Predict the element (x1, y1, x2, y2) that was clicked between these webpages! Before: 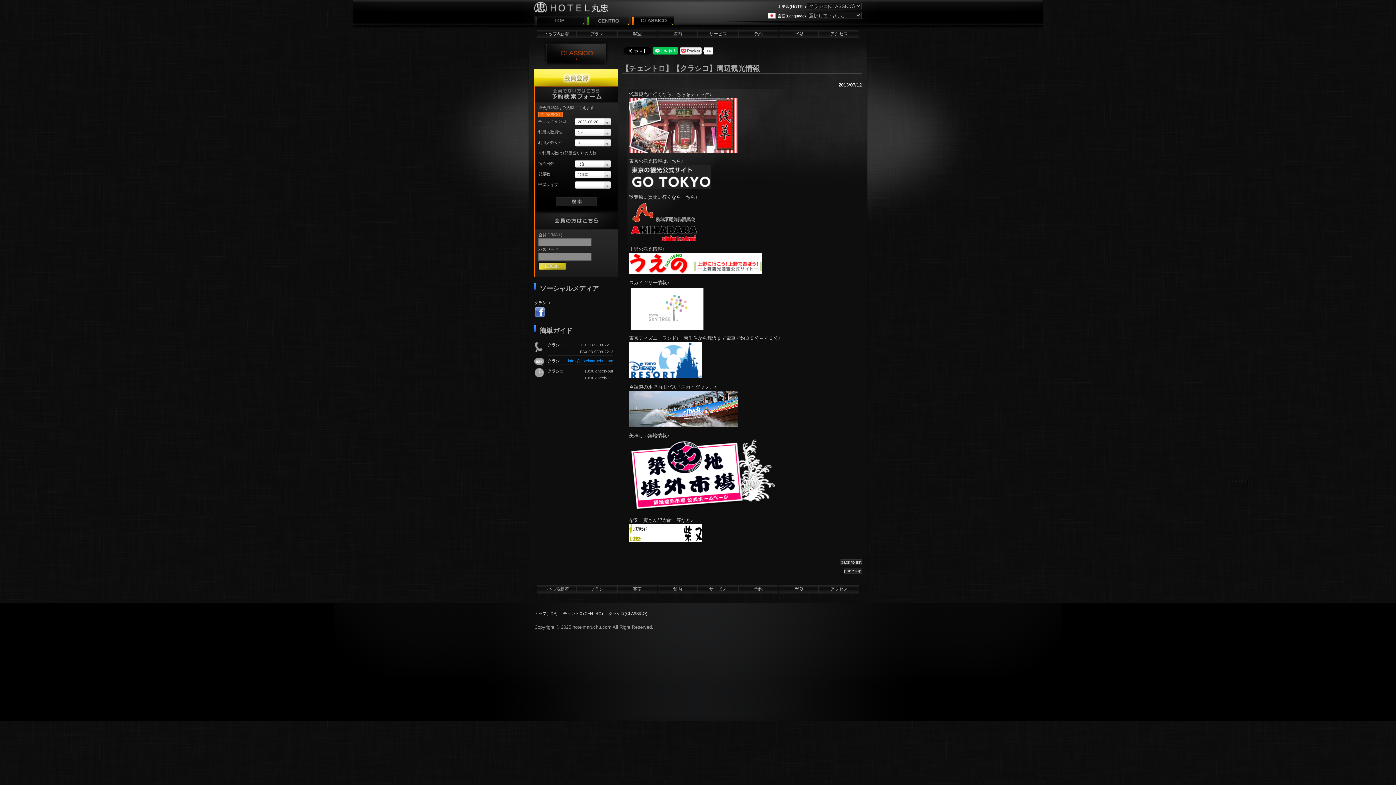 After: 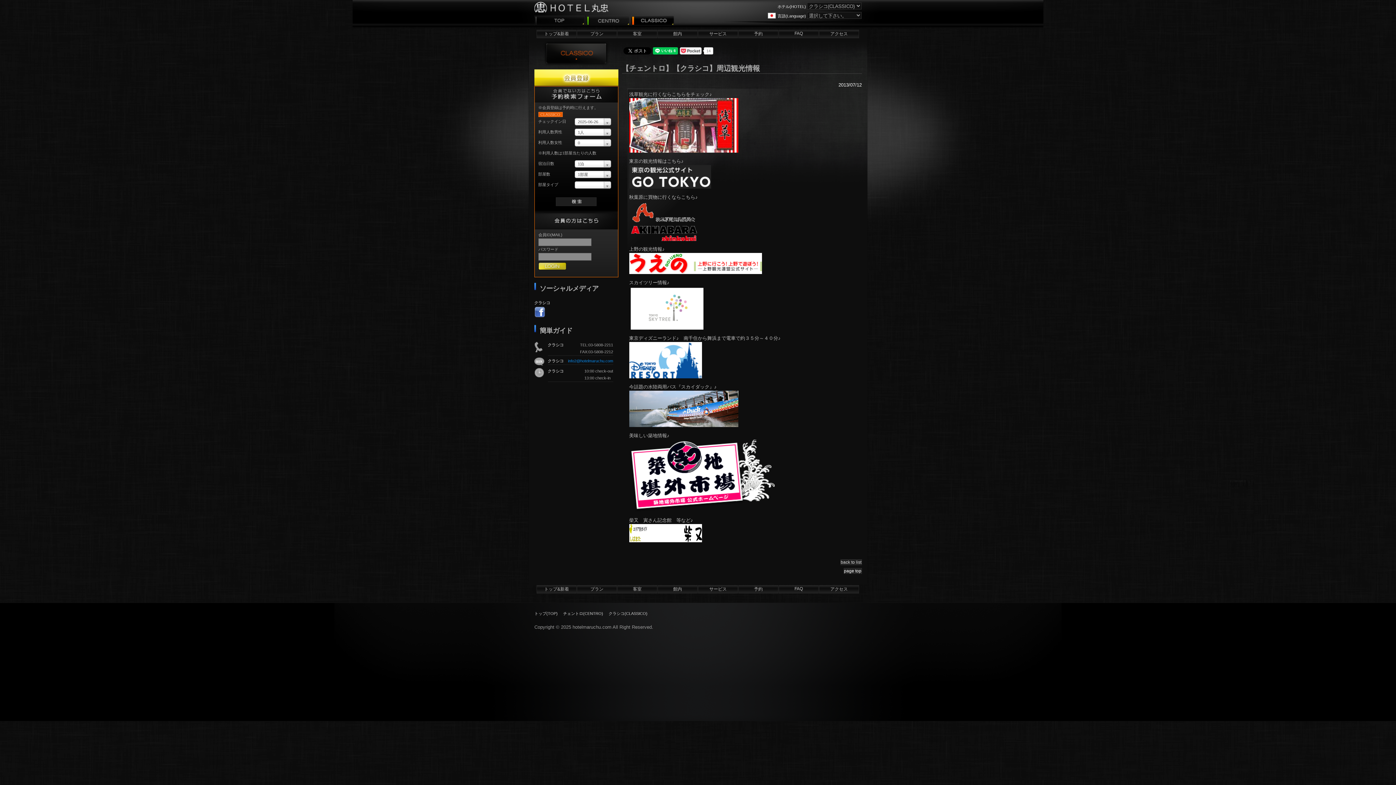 Action: bbox: (843, 568, 862, 574) label: page top